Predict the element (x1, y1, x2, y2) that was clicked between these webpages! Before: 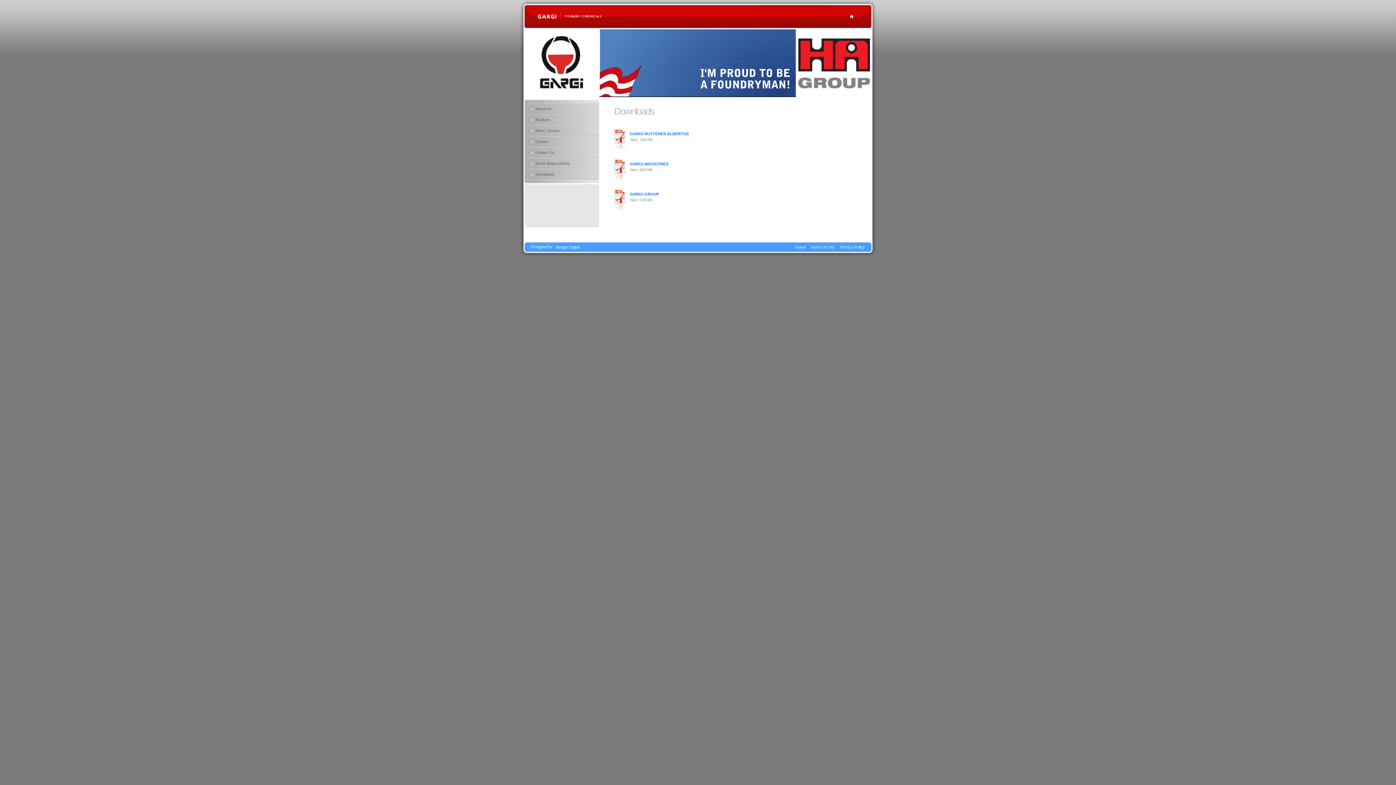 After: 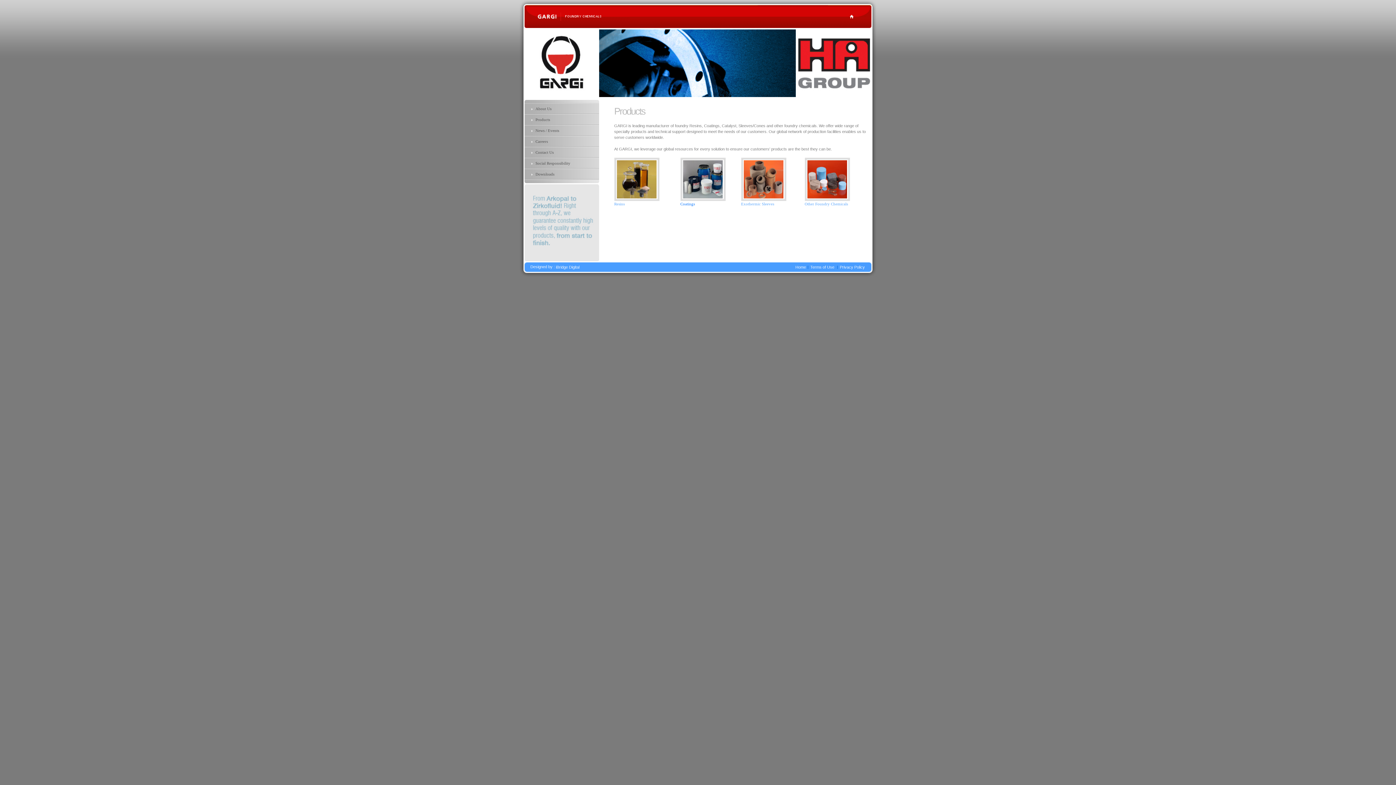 Action: bbox: (524, 114, 599, 125) label: Products